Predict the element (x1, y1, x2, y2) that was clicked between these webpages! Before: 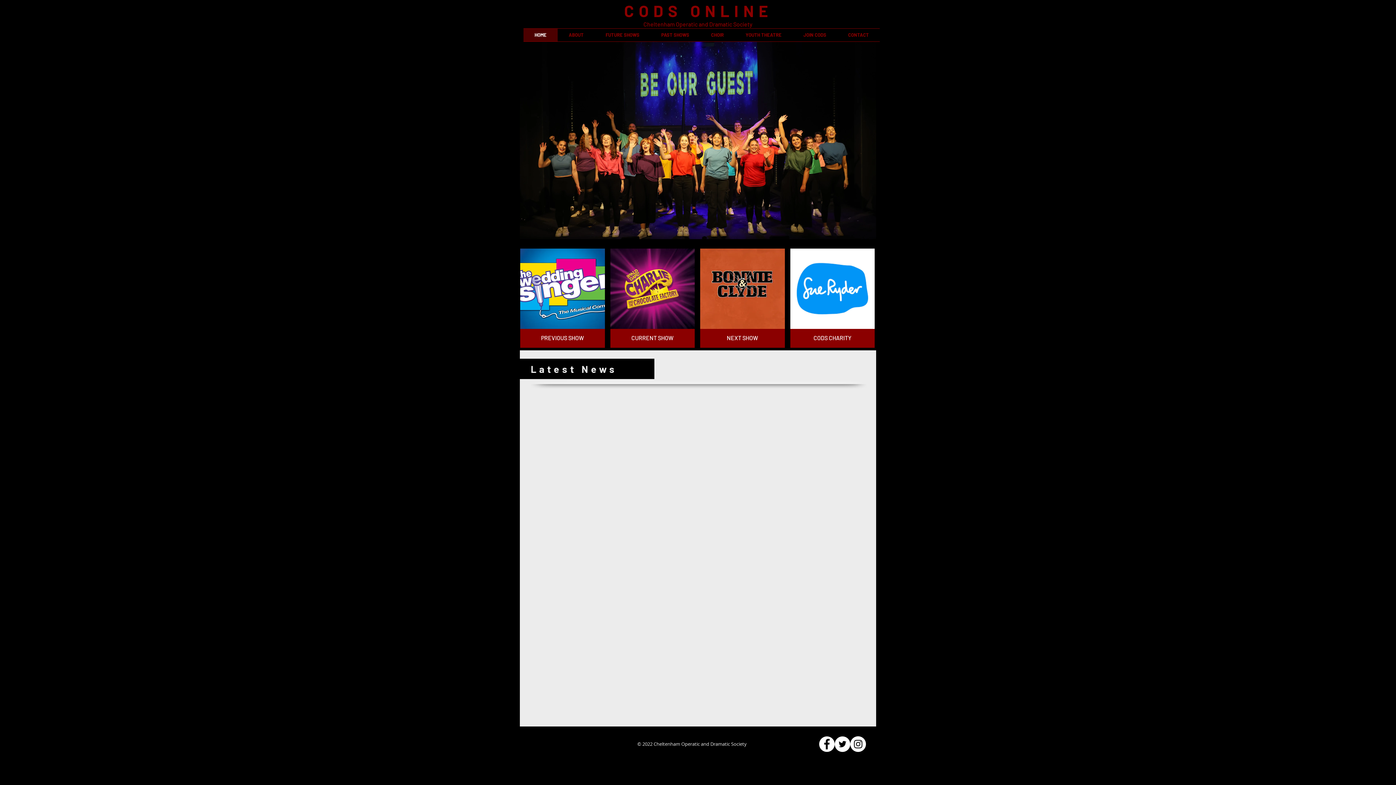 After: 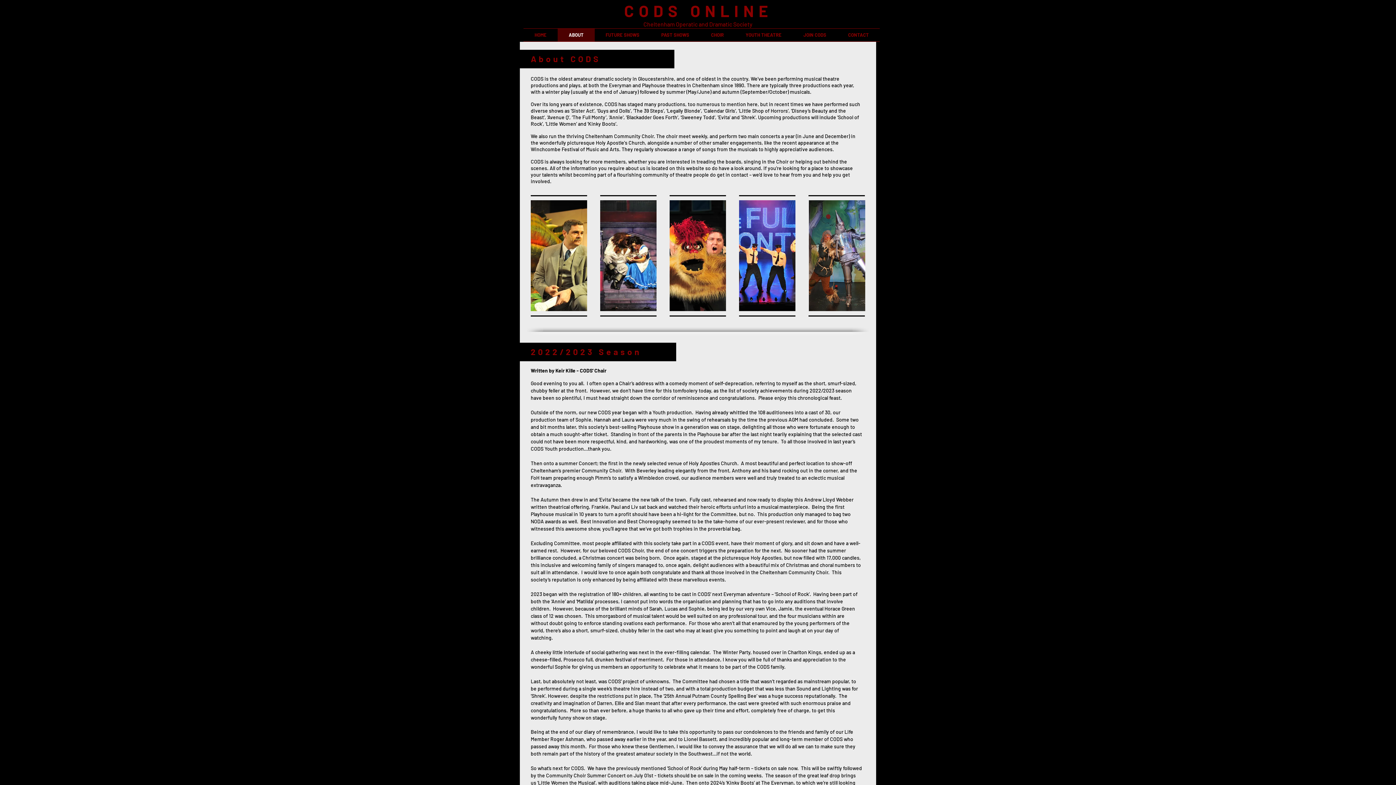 Action: bbox: (557, 28, 594, 41) label: ABOUT